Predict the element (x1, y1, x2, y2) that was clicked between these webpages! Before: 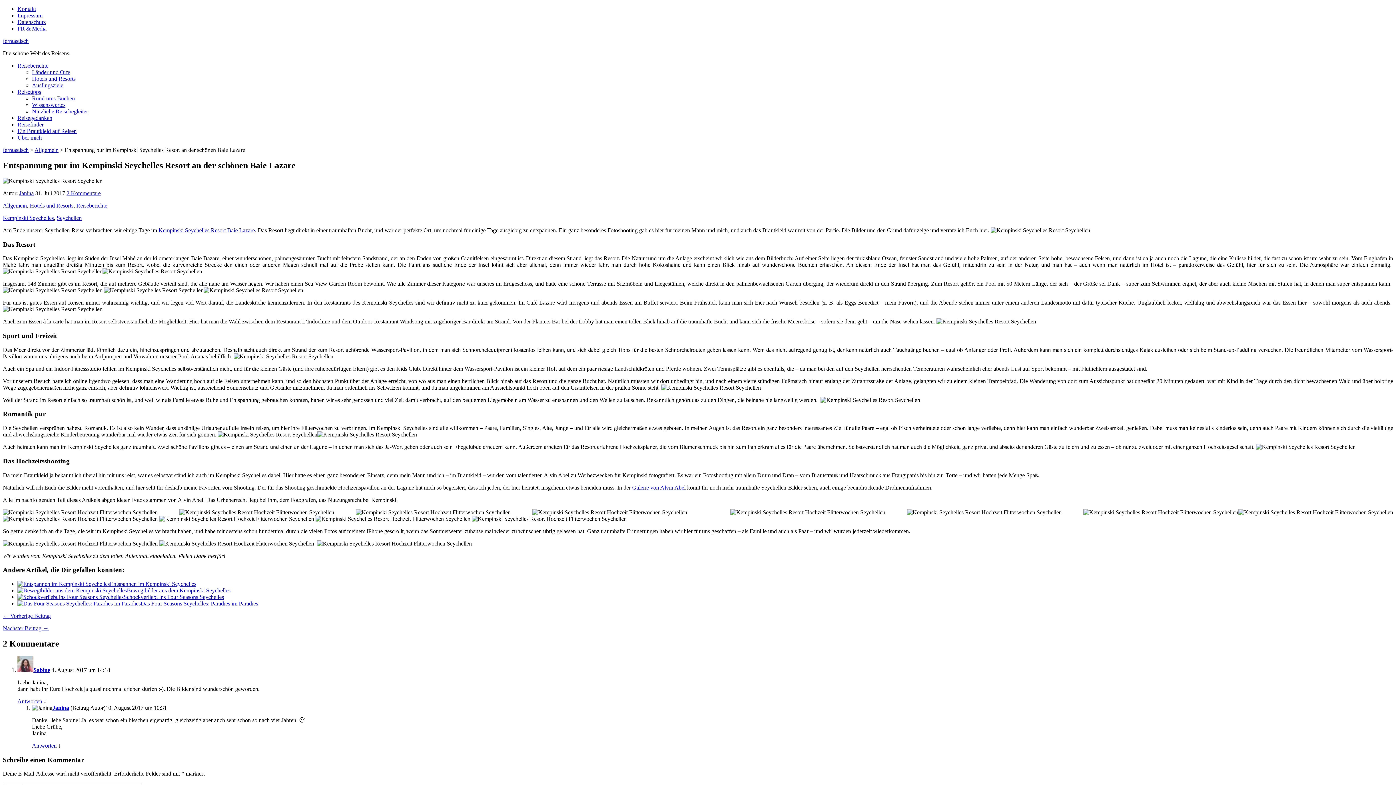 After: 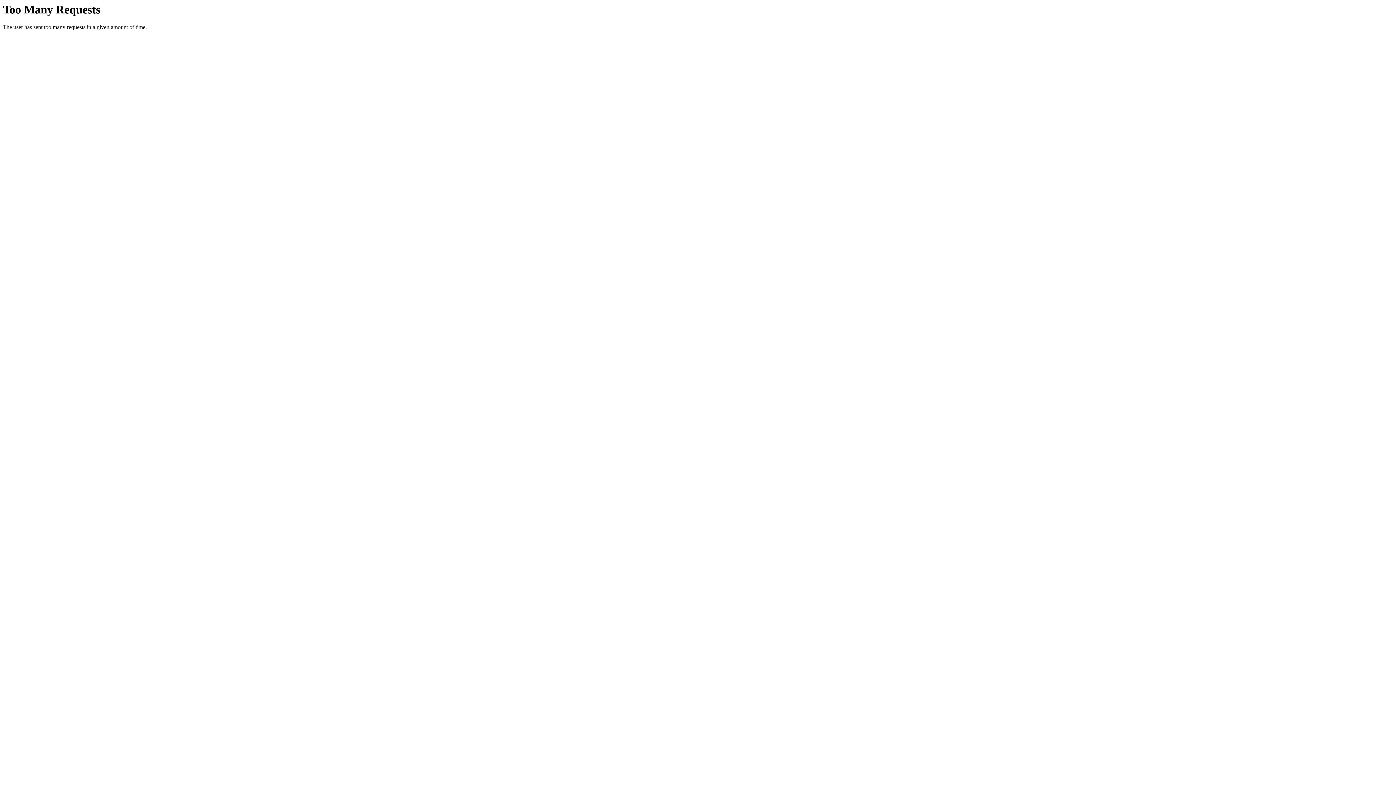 Action: bbox: (17, 114, 52, 121) label: Reisegedanken